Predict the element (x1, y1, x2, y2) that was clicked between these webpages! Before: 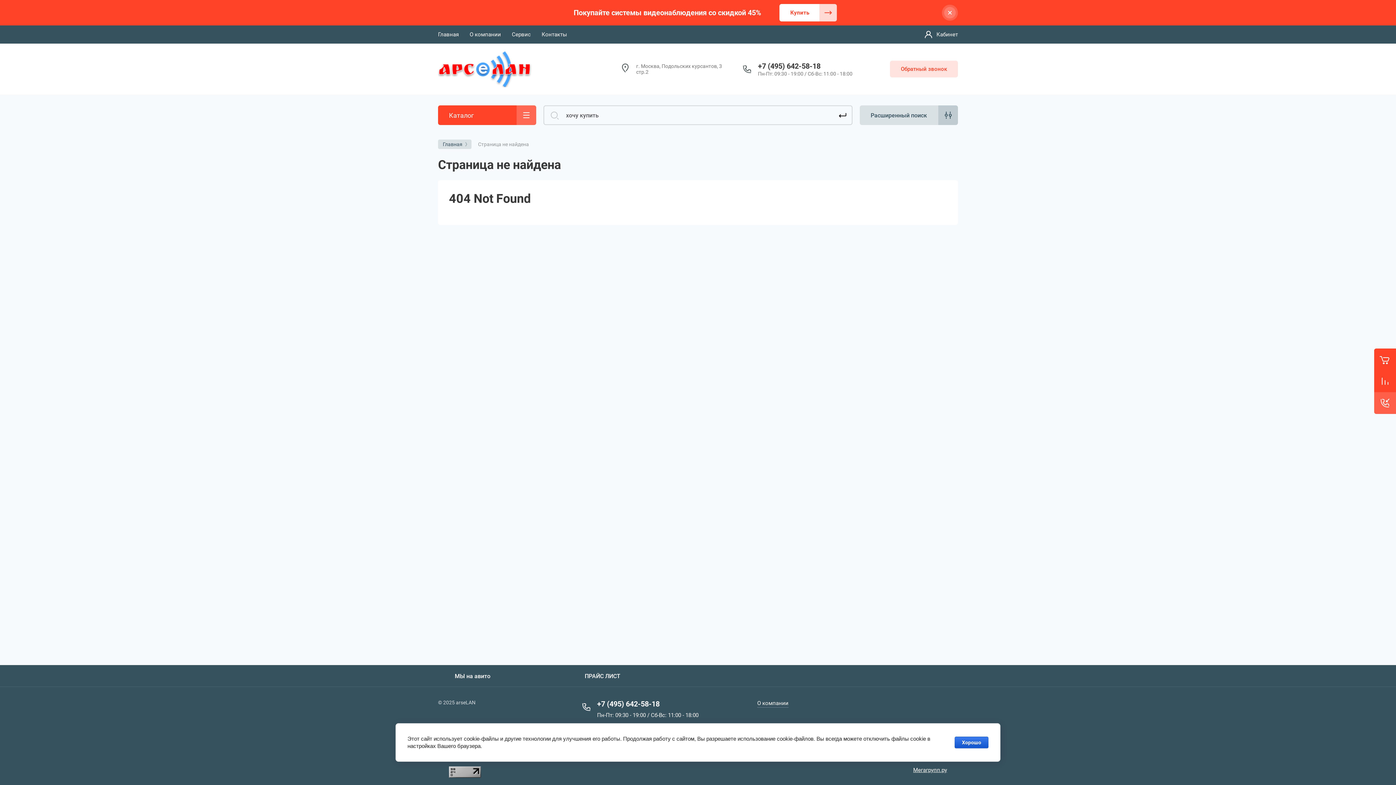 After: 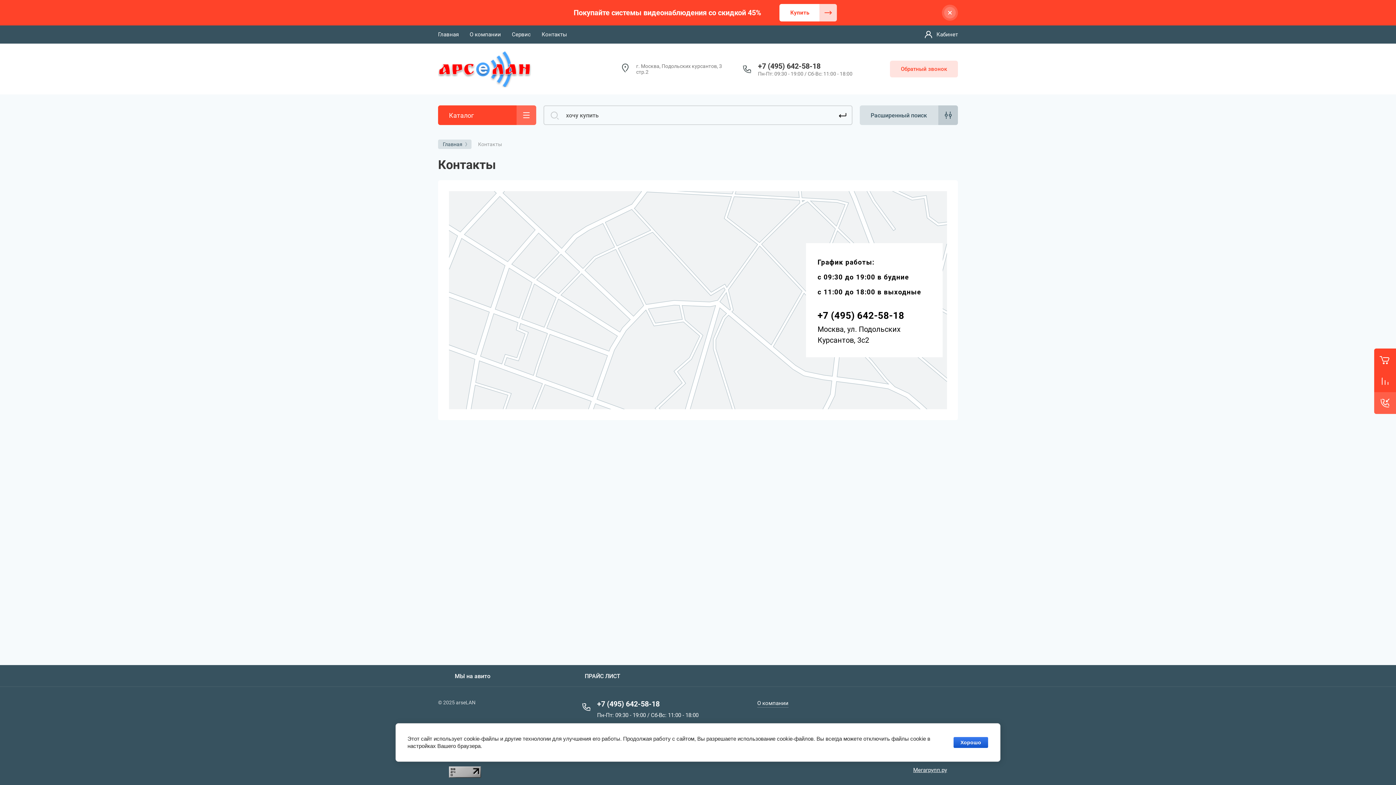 Action: label: Контакты bbox: (541, 25, 567, 43)